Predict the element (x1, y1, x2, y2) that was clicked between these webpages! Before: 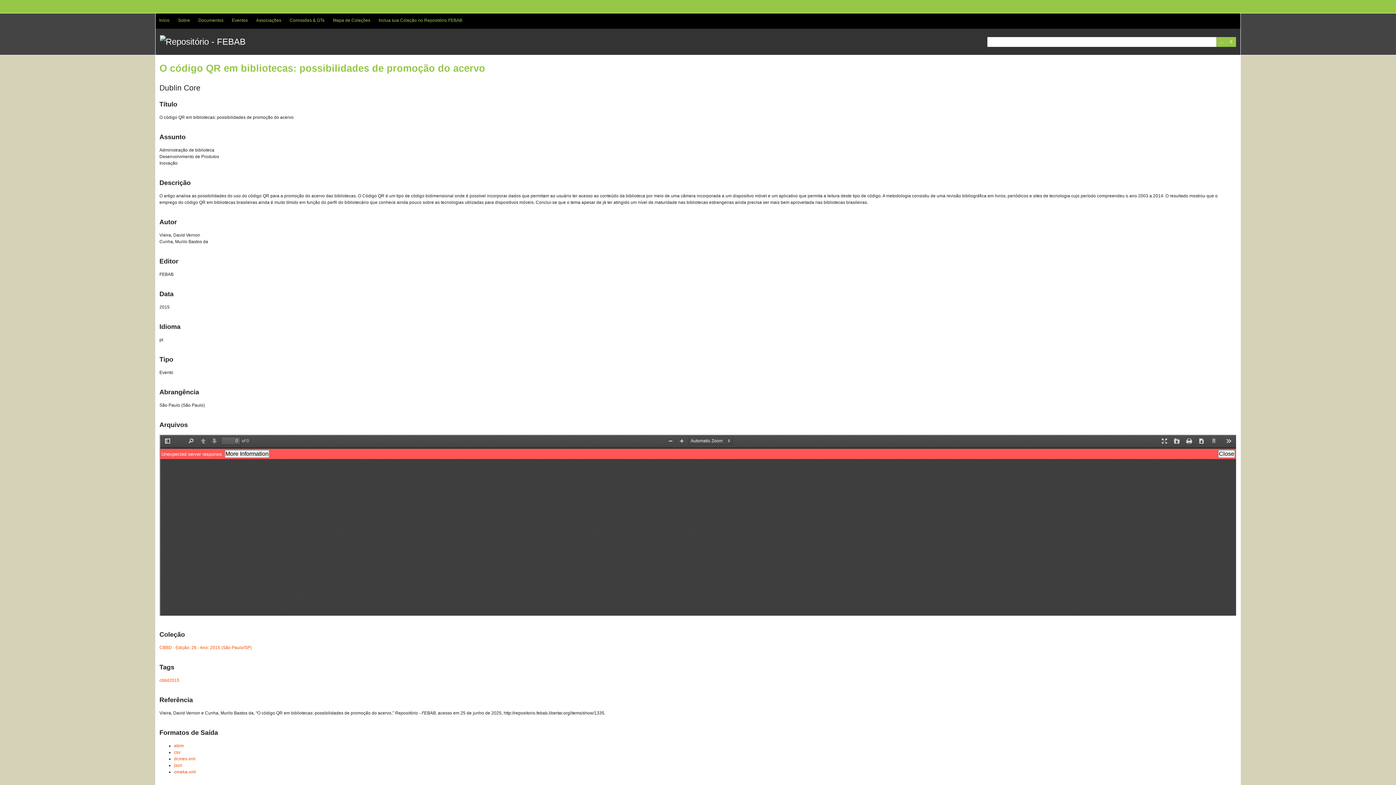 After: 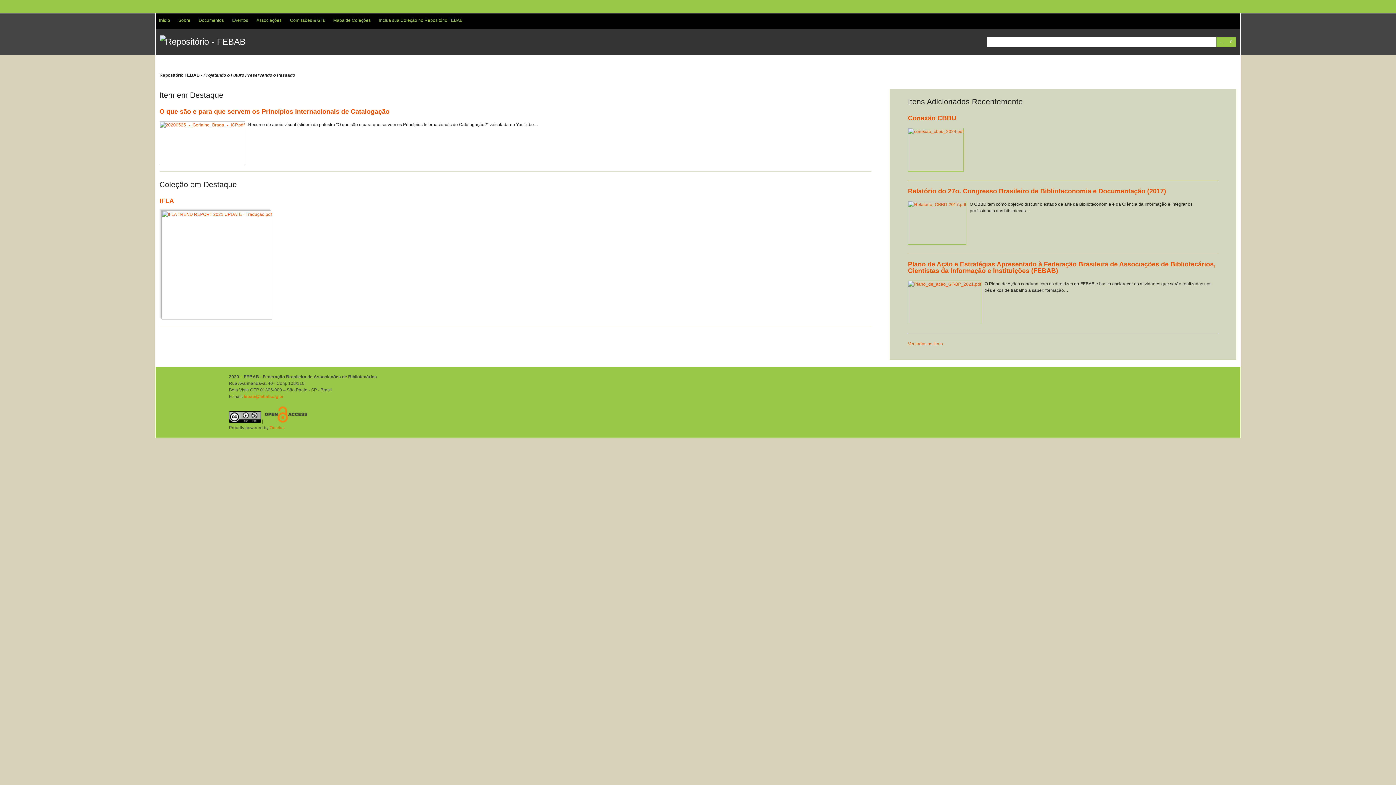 Action: label: Início bbox: (155, 13, 173, 27)